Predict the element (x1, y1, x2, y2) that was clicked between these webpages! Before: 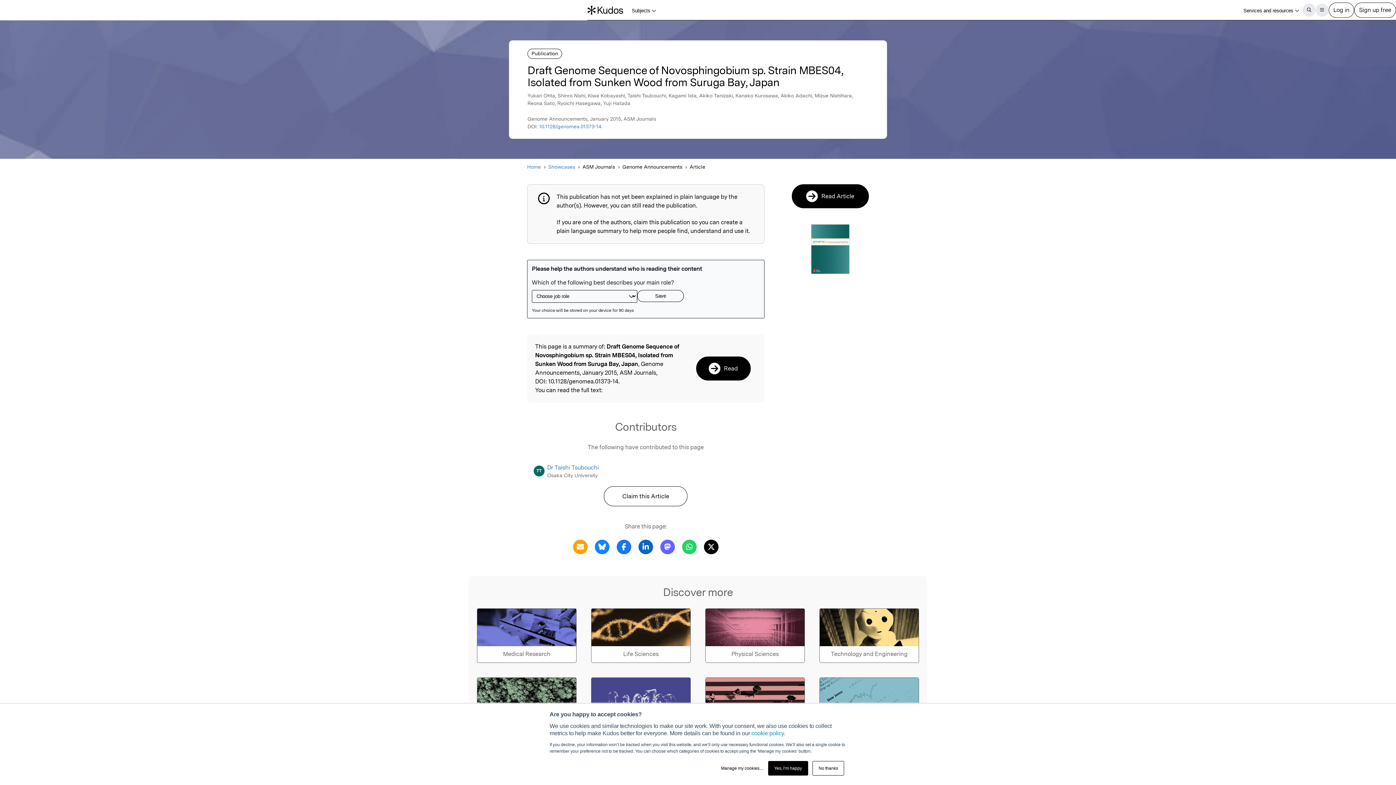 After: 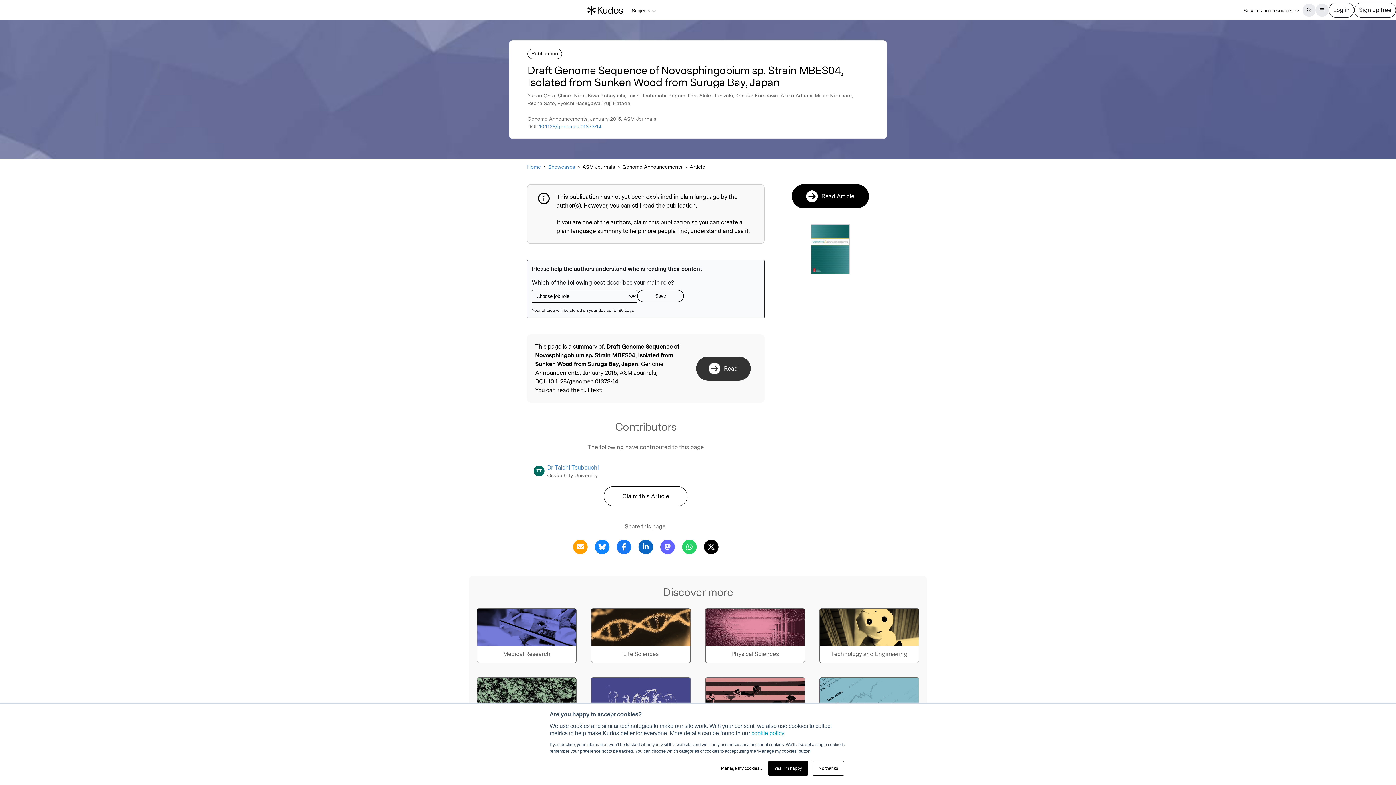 Action: bbox: (696, 356, 750, 380) label: Read